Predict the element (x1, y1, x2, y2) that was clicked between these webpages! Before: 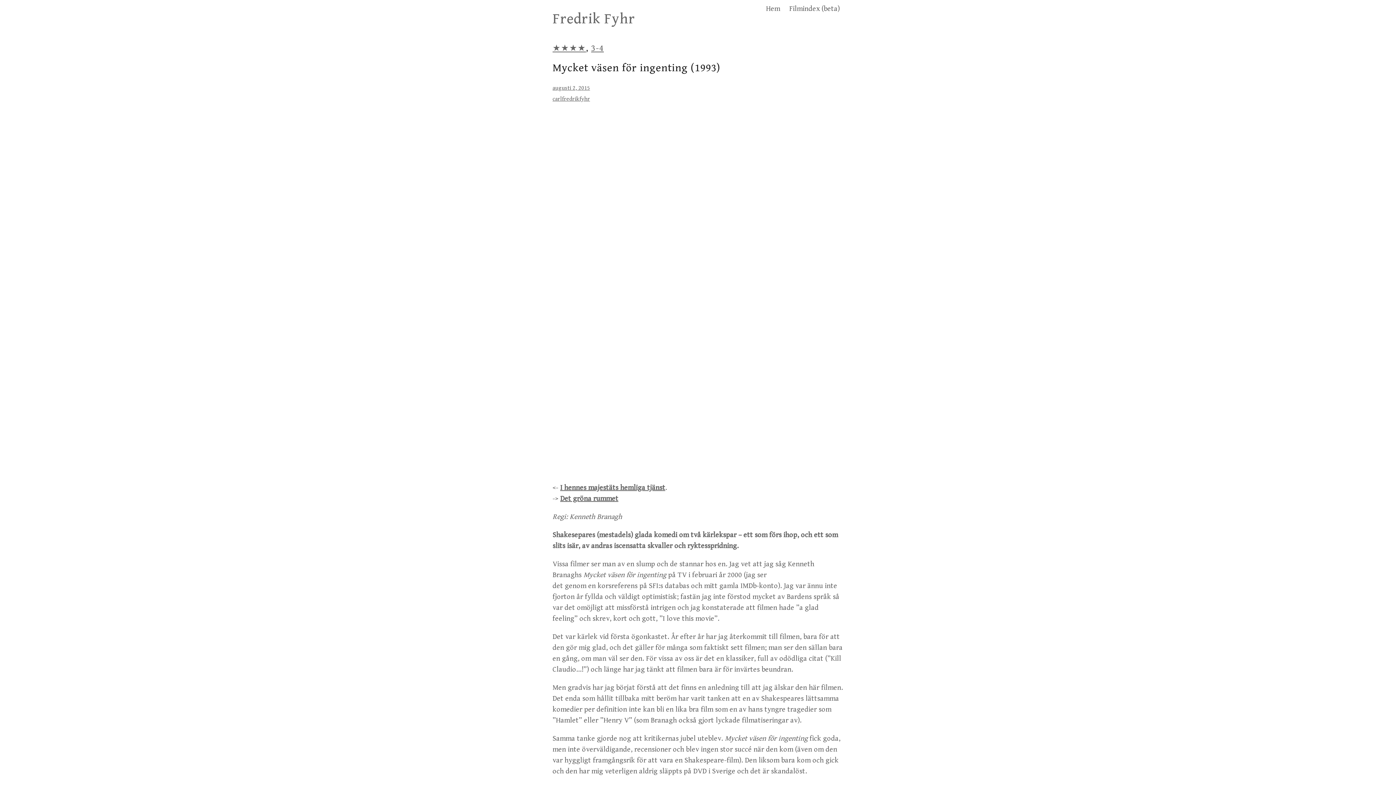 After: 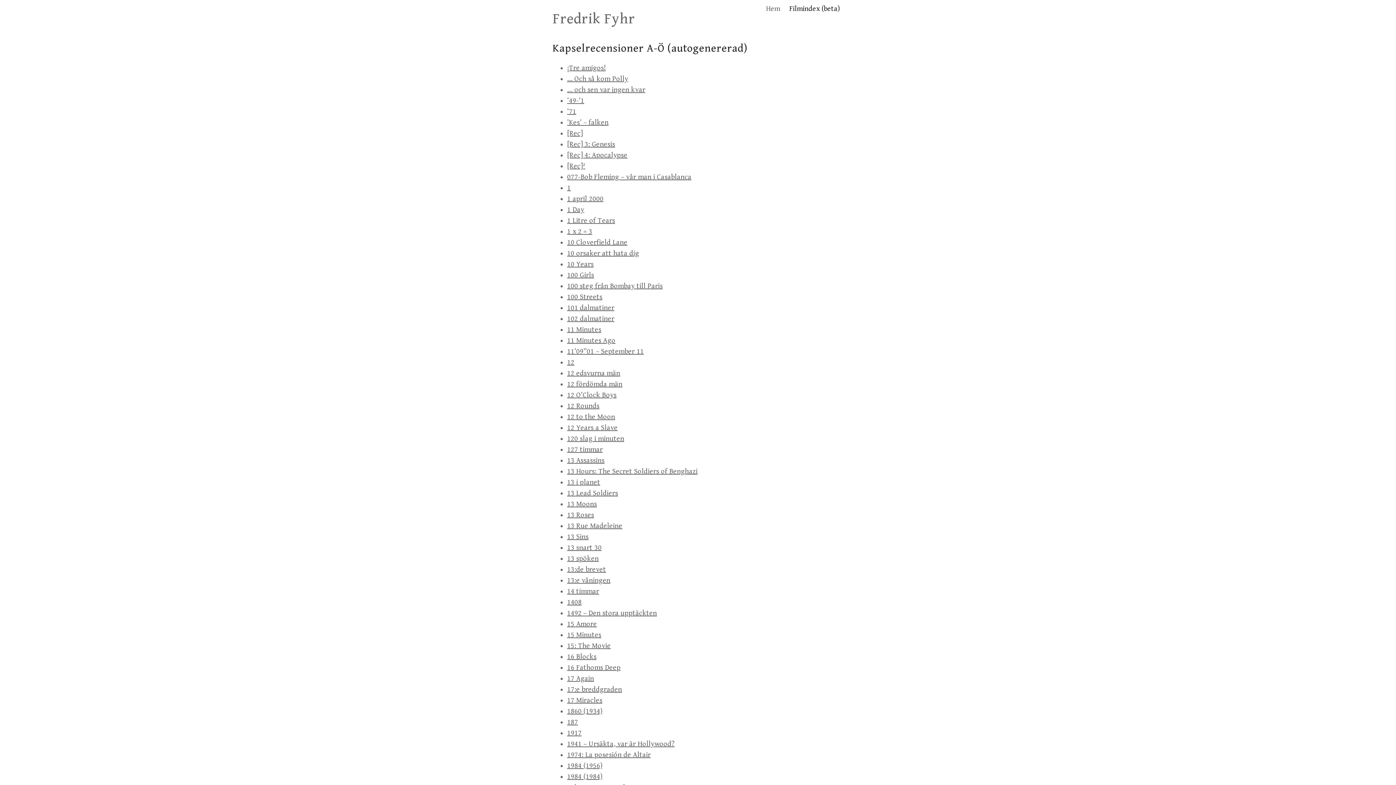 Action: label: Filmindex (beta) bbox: (785, 3, 843, 14)